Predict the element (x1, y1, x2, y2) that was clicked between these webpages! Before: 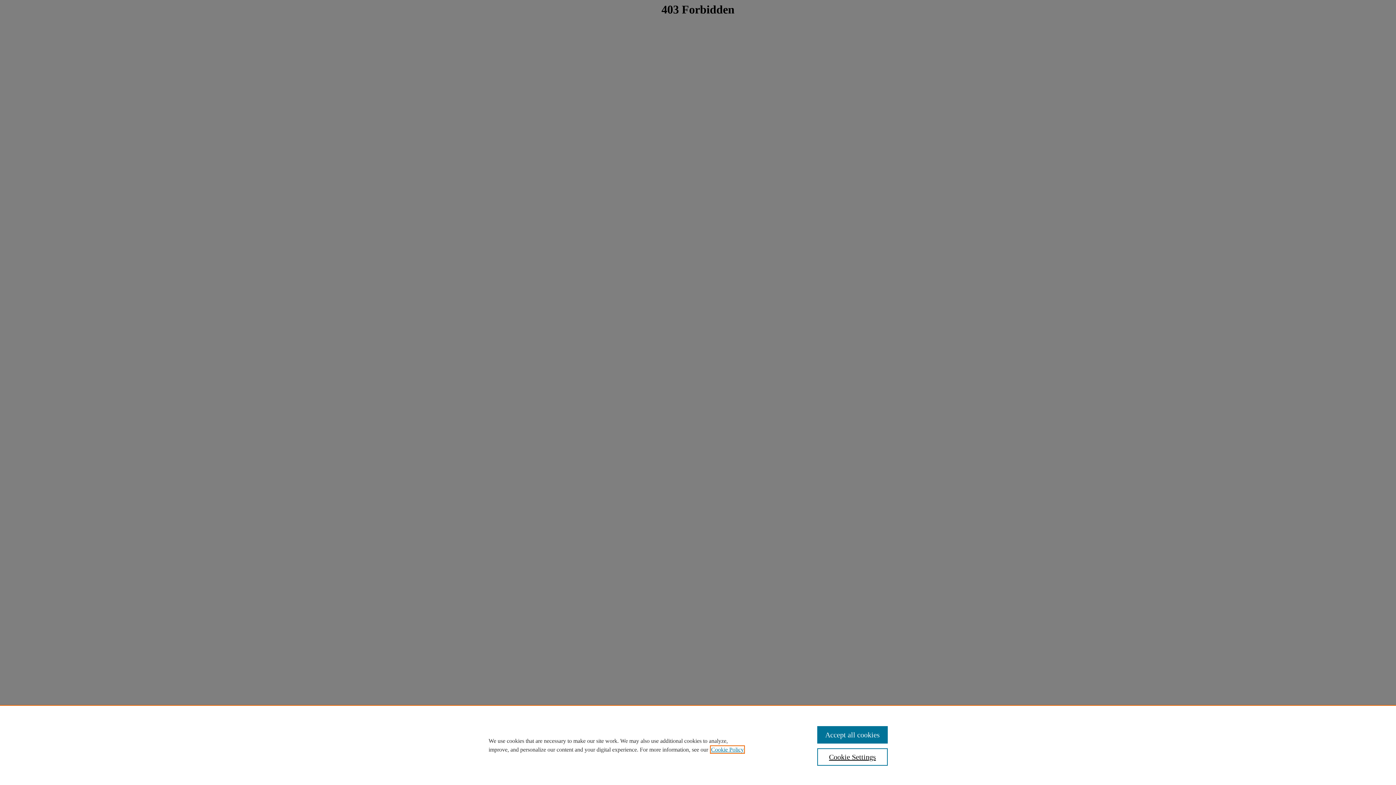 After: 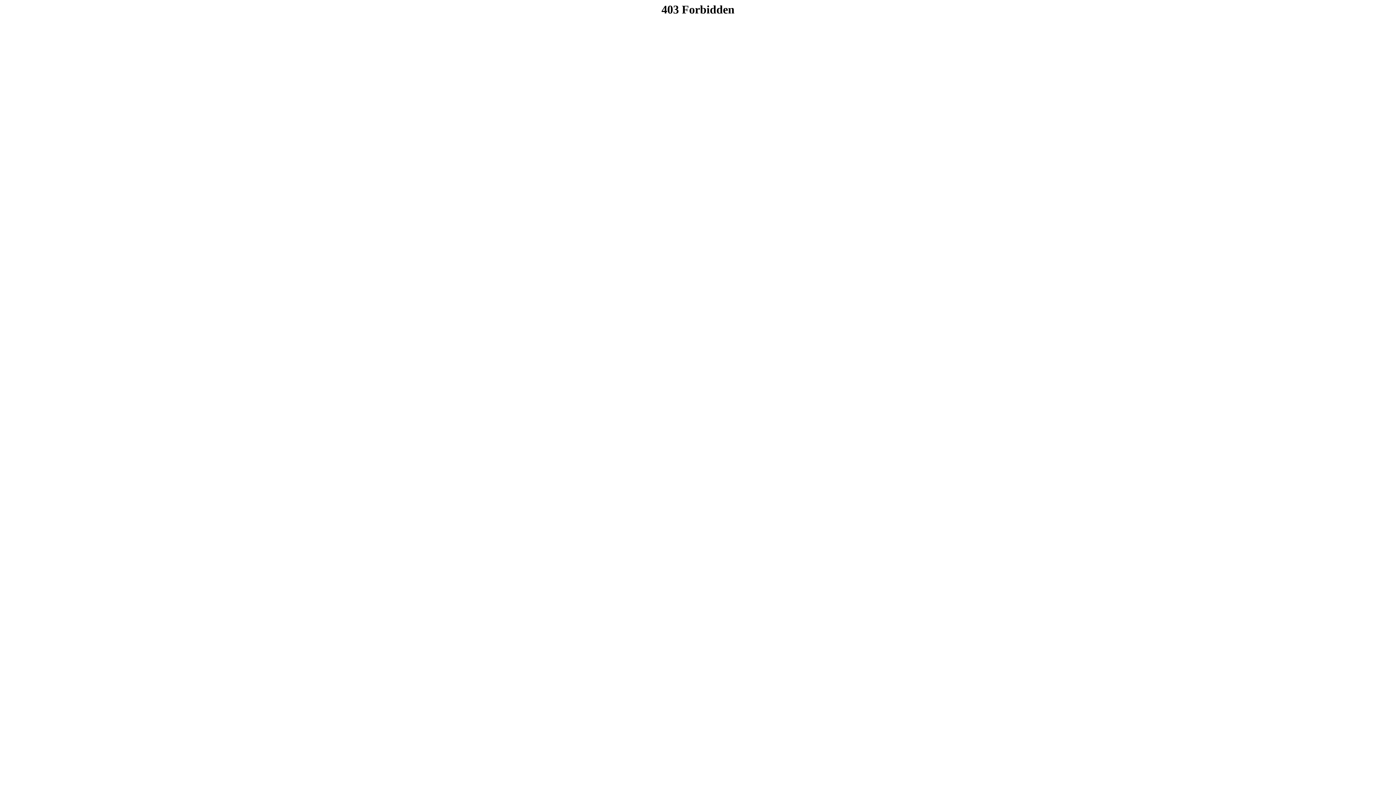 Action: label: Accept all cookies bbox: (817, 726, 887, 744)